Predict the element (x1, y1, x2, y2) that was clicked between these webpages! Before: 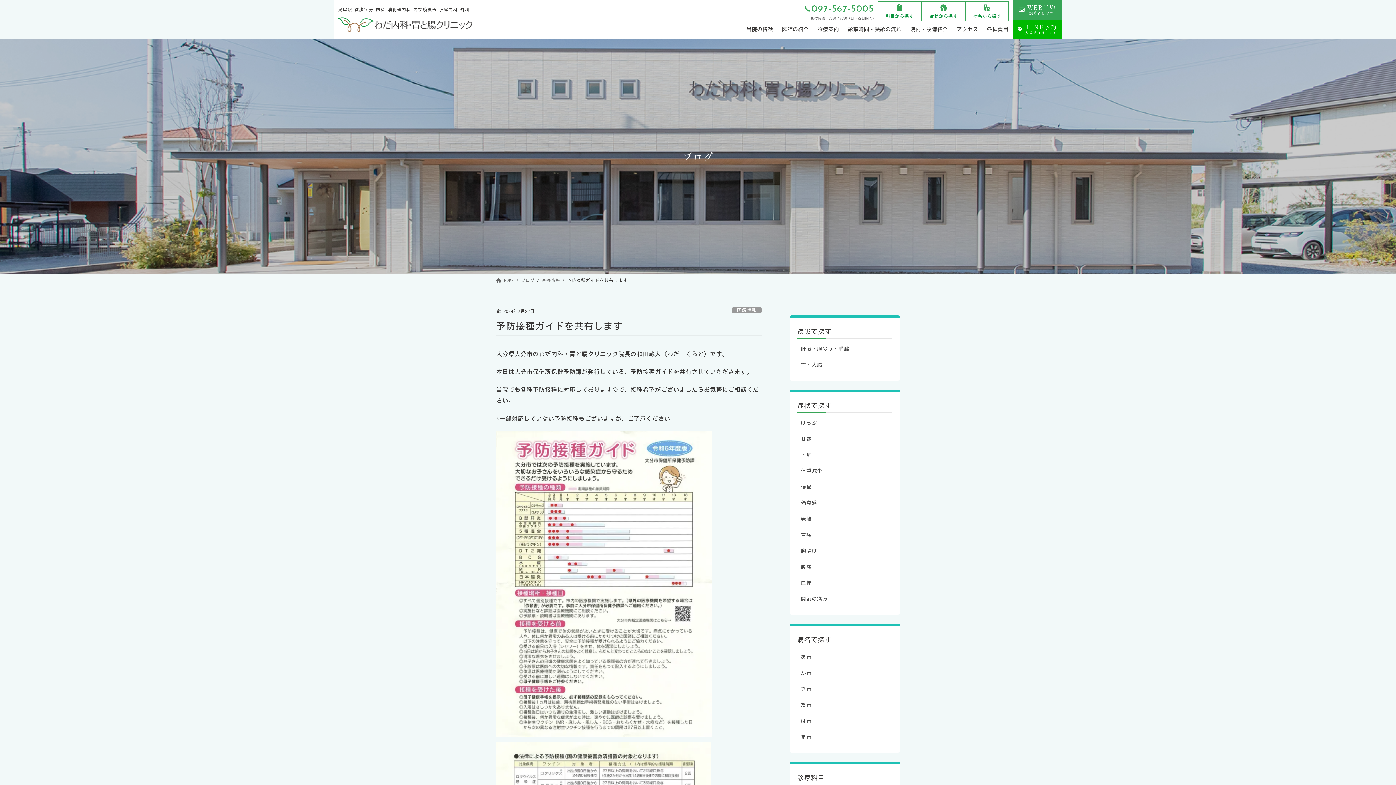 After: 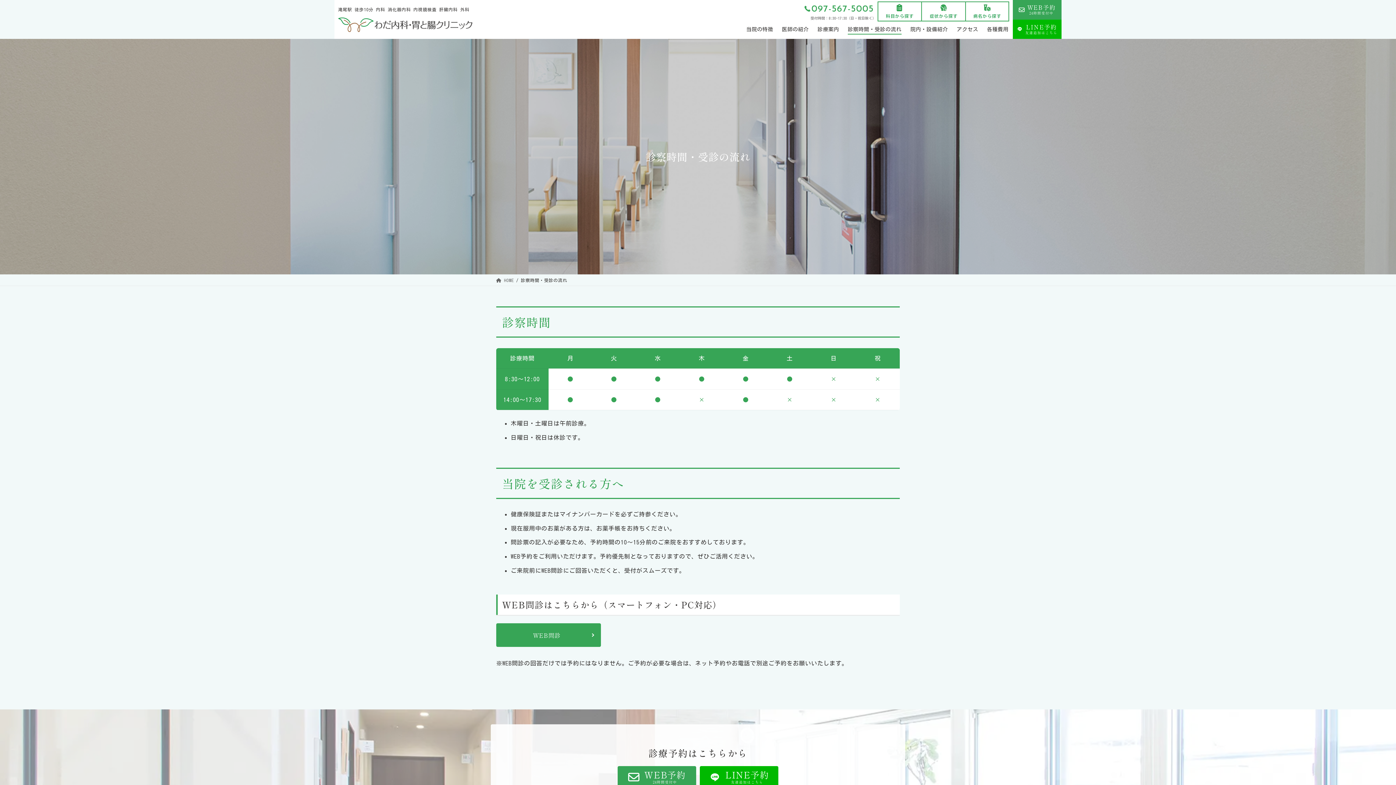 Action: label: 診察時間・受診の流れ bbox: (843, 22, 906, 36)